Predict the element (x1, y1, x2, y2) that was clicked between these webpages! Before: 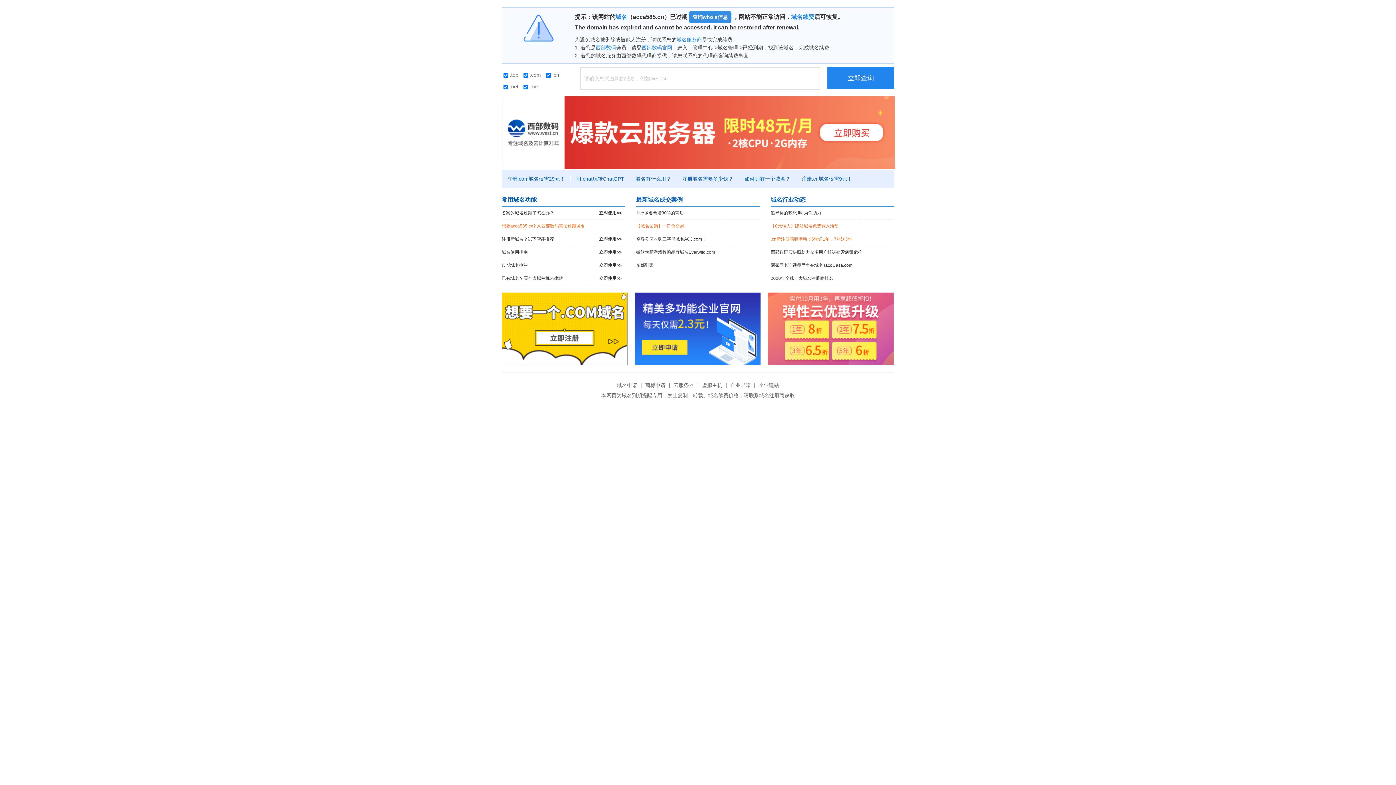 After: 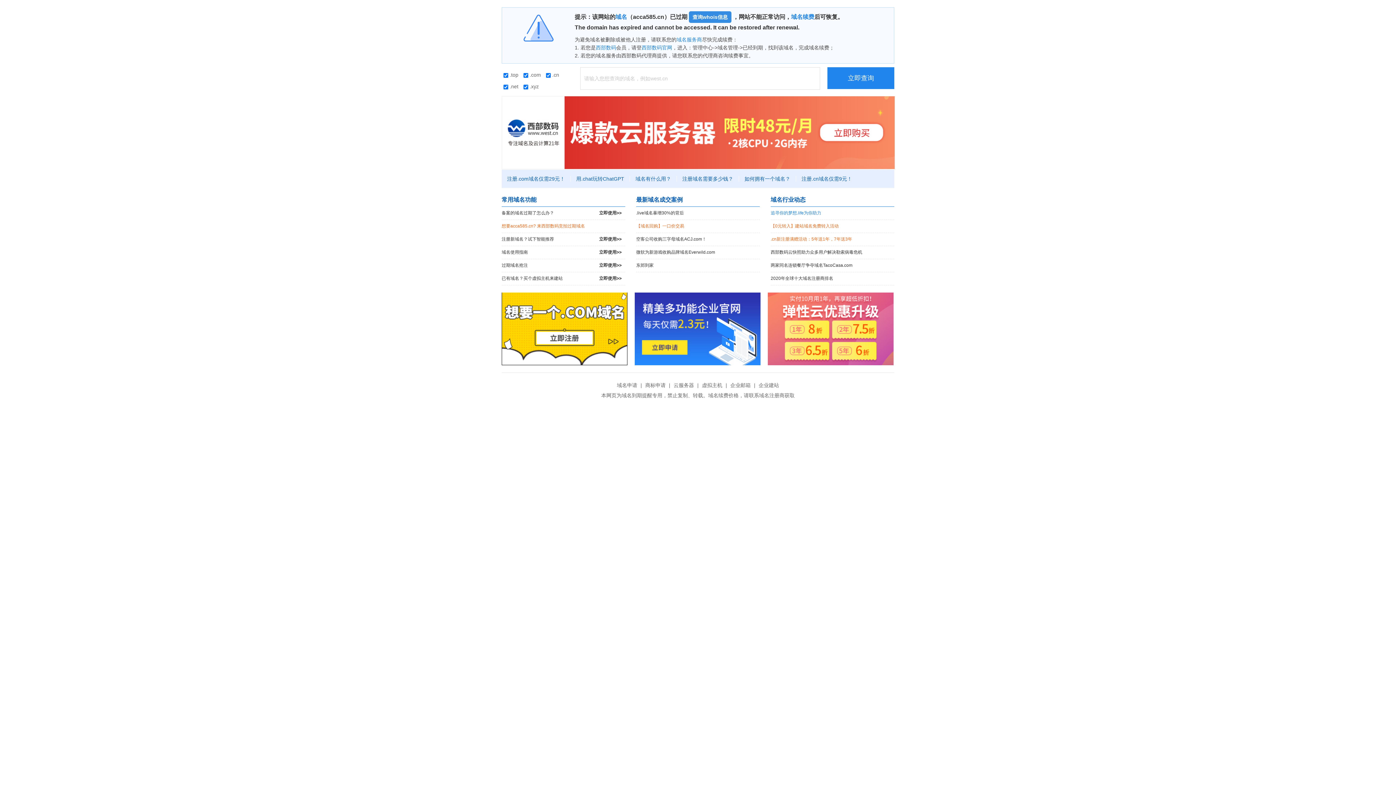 Action: bbox: (770, 206, 894, 219) label: 追寻你的梦想.life为你助力